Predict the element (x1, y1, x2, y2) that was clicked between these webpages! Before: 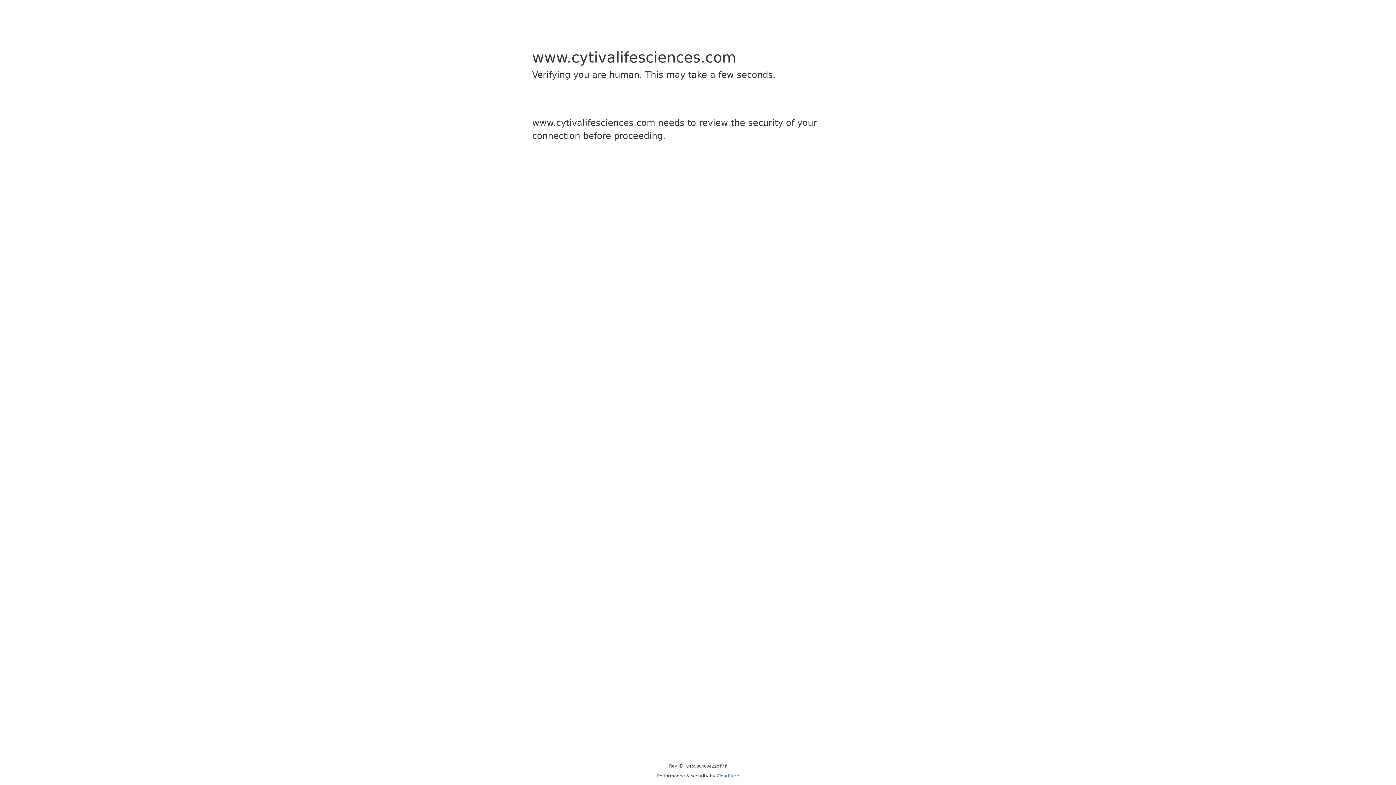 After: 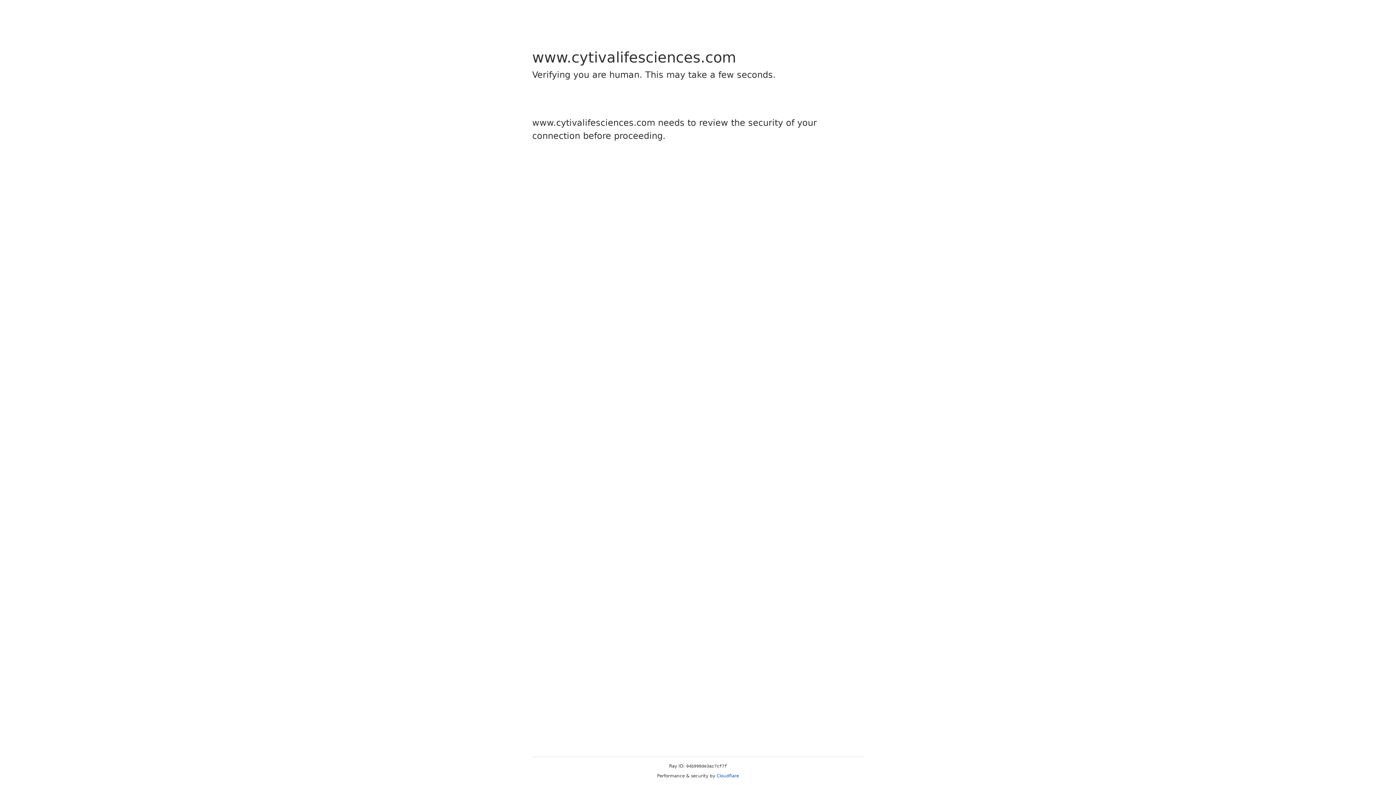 Action: label: Cloudflare bbox: (716, 773, 739, 778)